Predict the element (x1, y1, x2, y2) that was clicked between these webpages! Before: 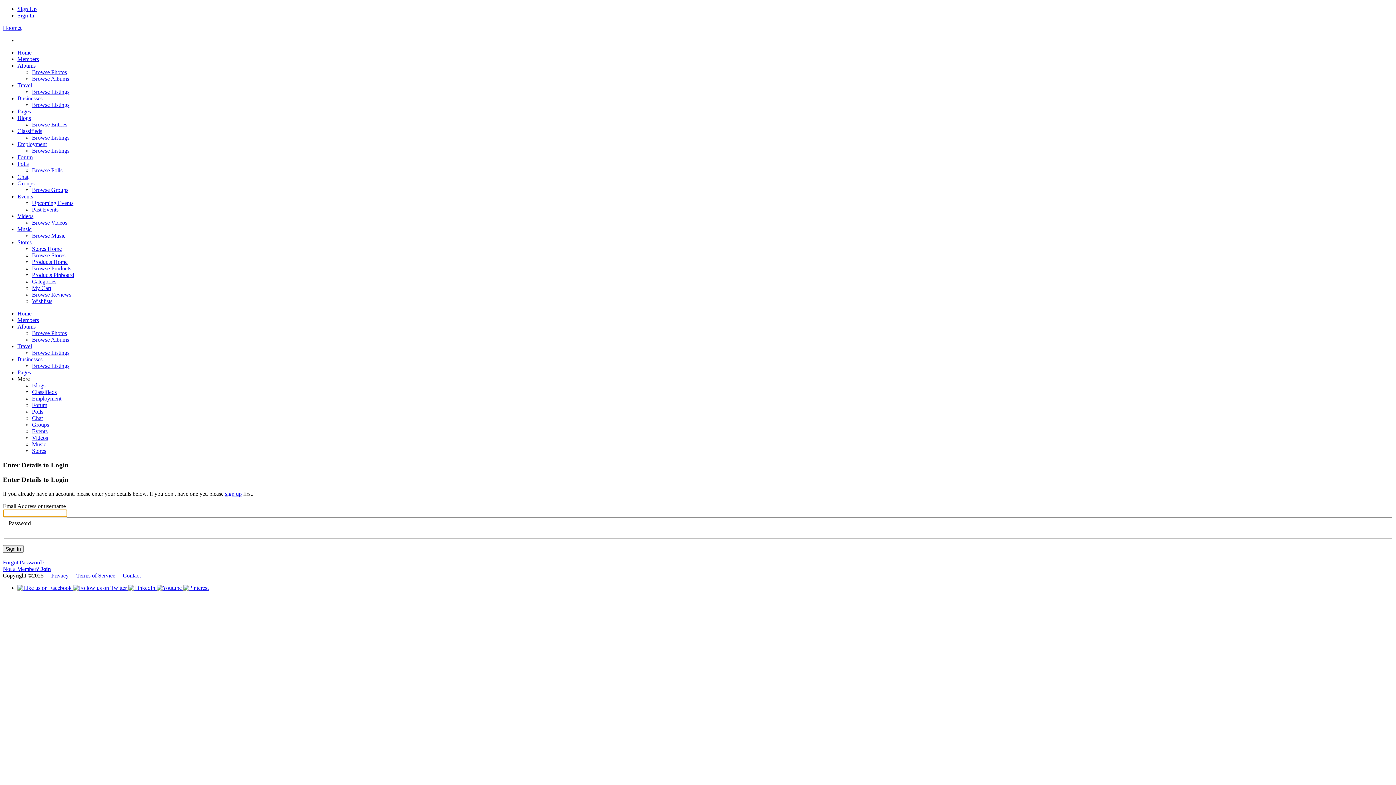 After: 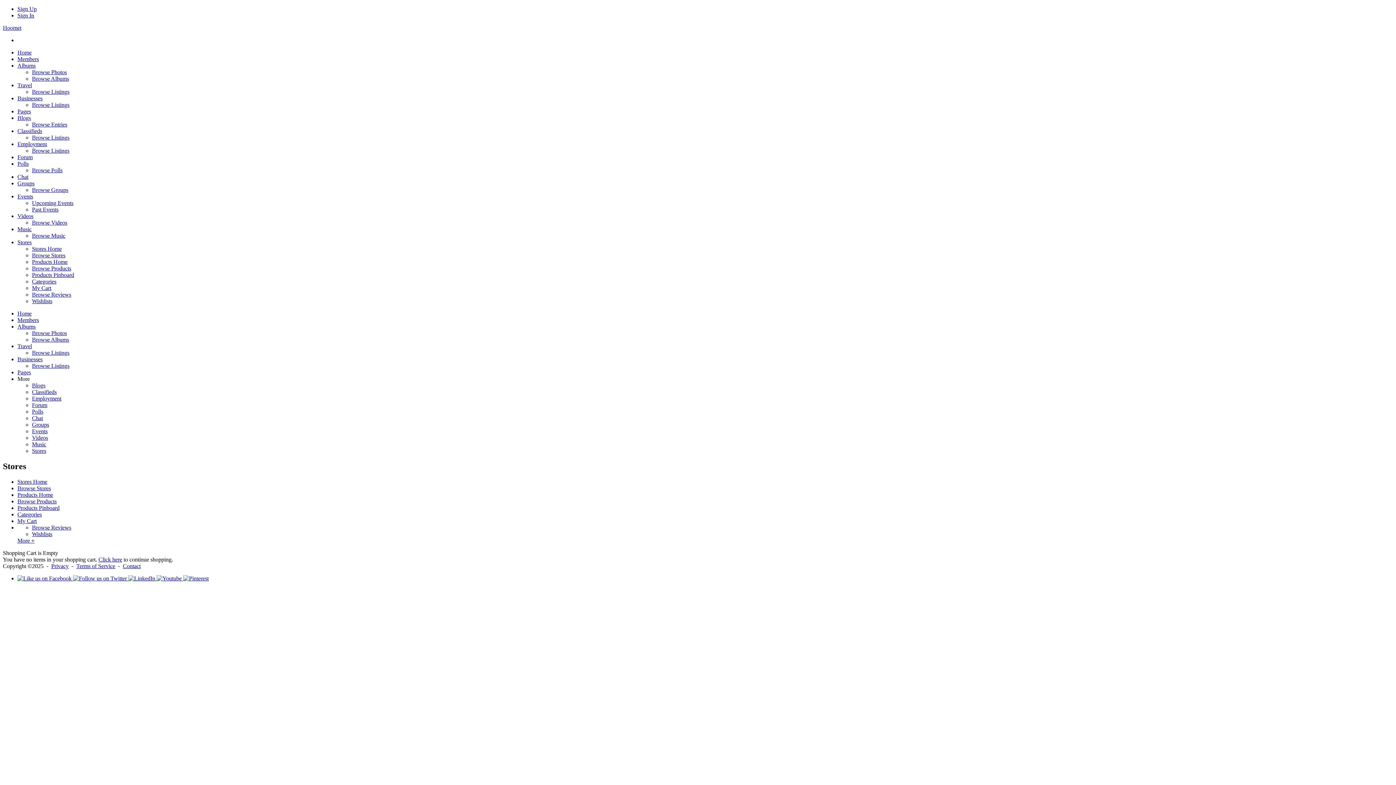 Action: label: My Cart bbox: (32, 285, 51, 291)